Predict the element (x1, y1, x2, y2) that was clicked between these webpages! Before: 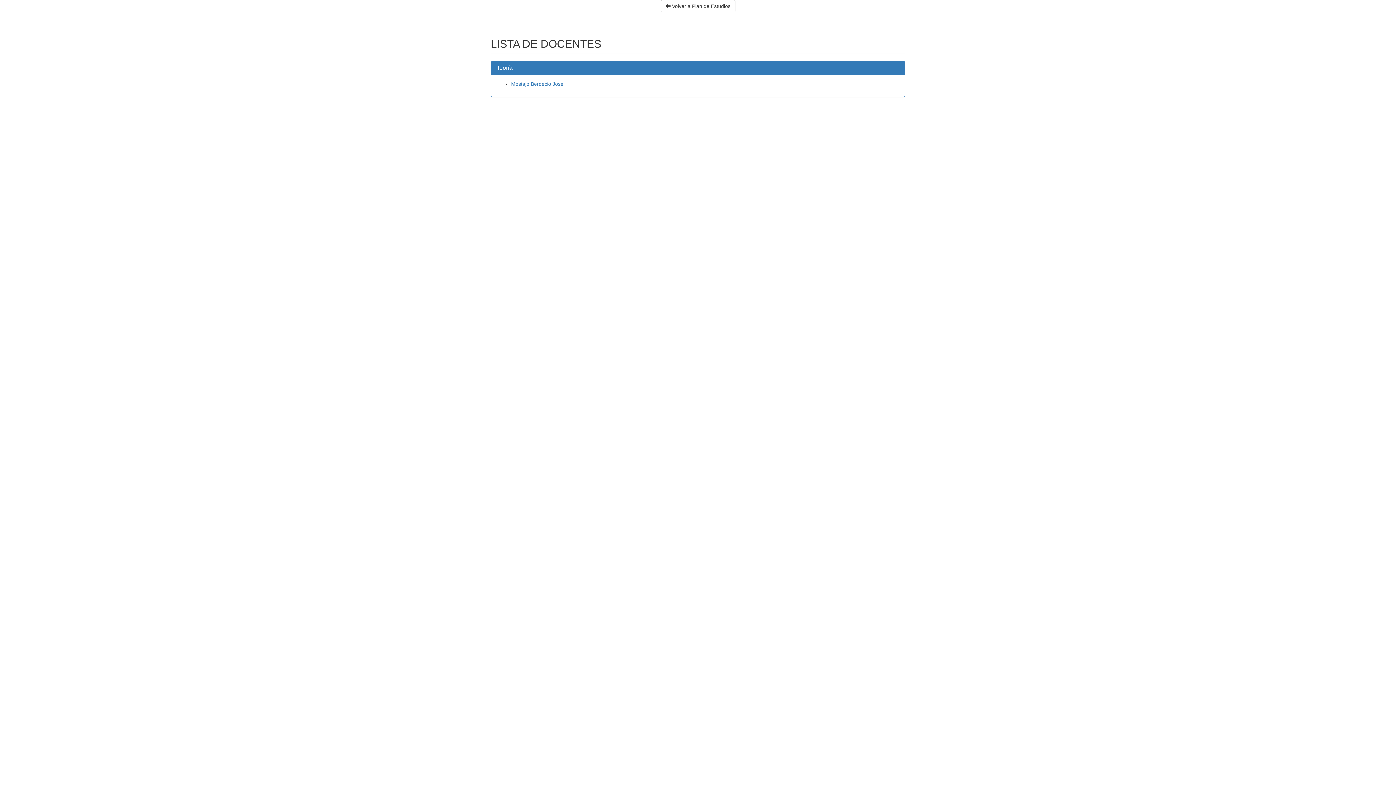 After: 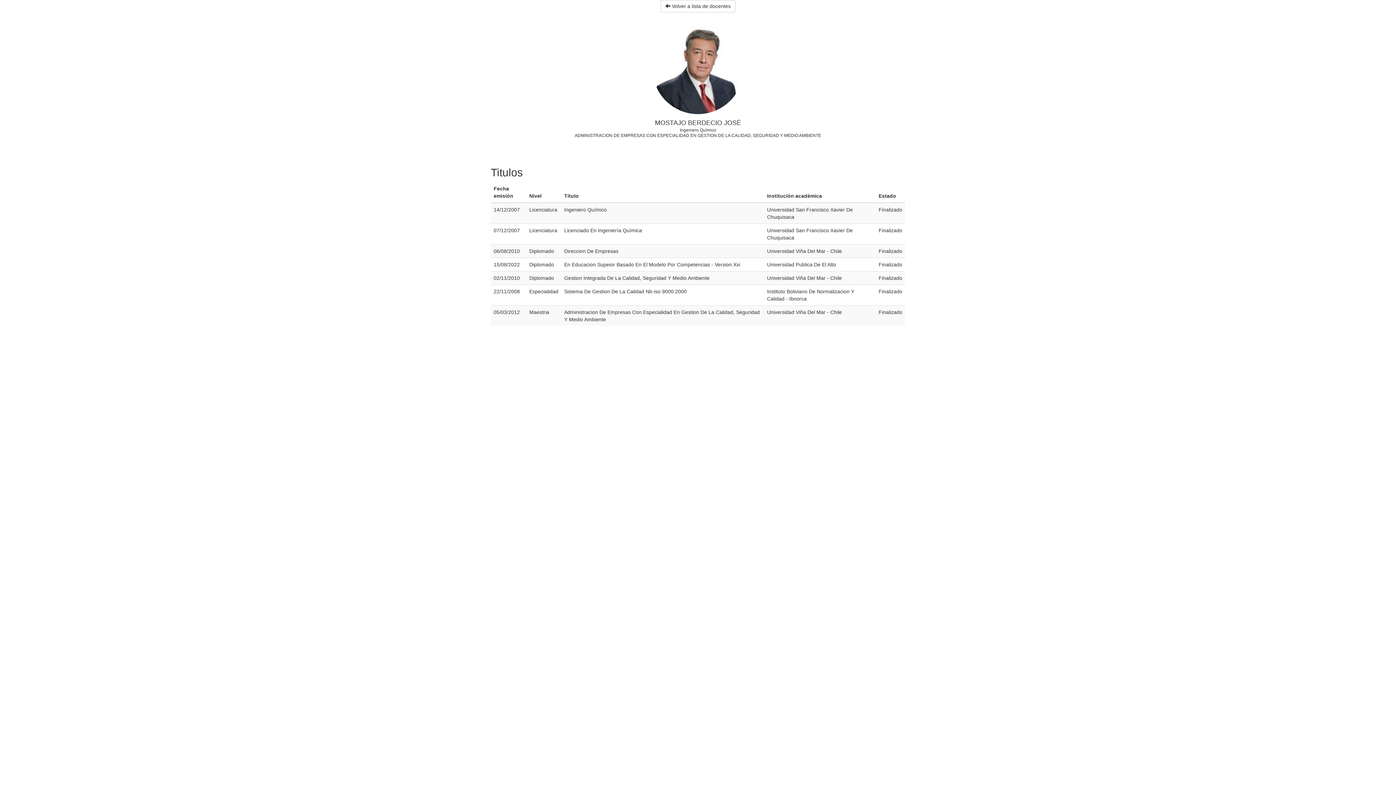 Action: bbox: (511, 81, 563, 86) label: Mostajo Berdecio Jose